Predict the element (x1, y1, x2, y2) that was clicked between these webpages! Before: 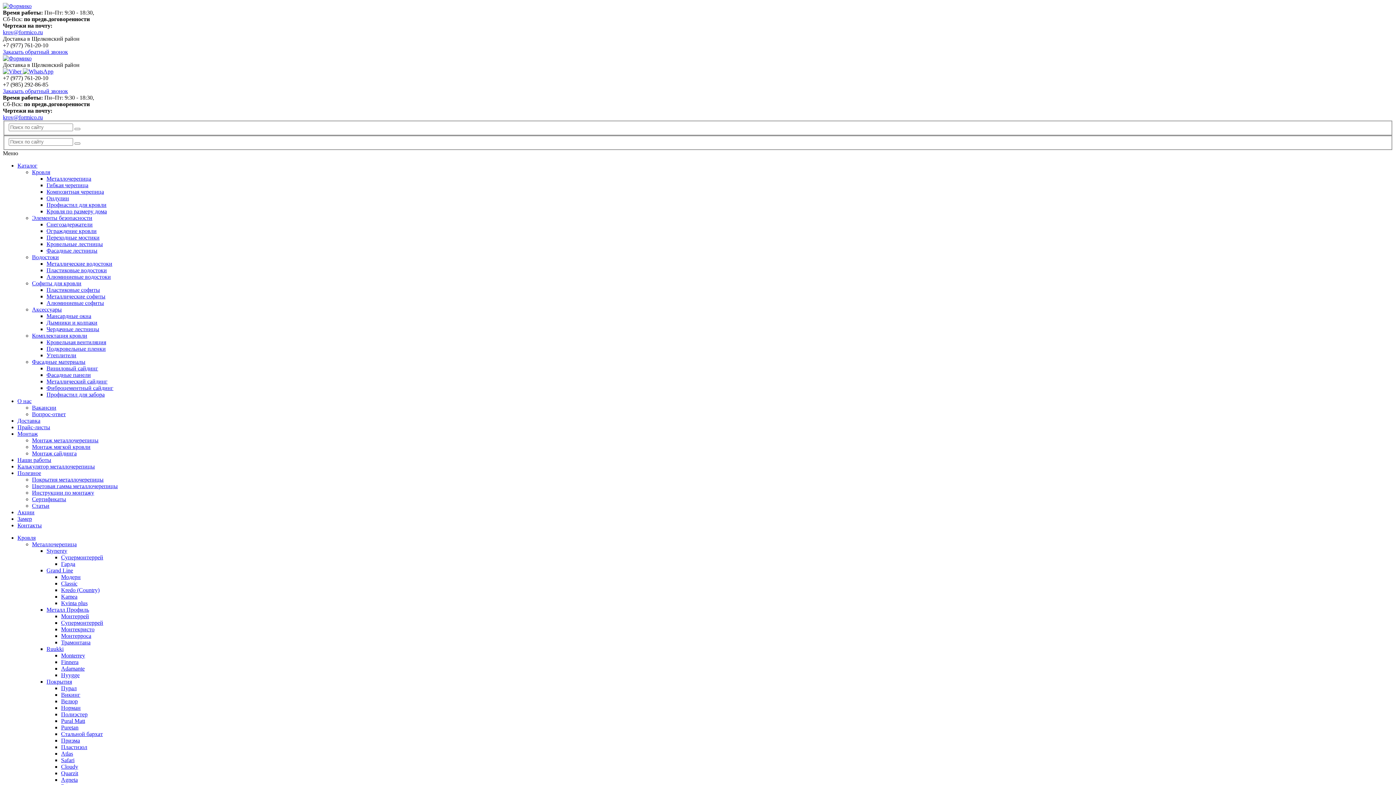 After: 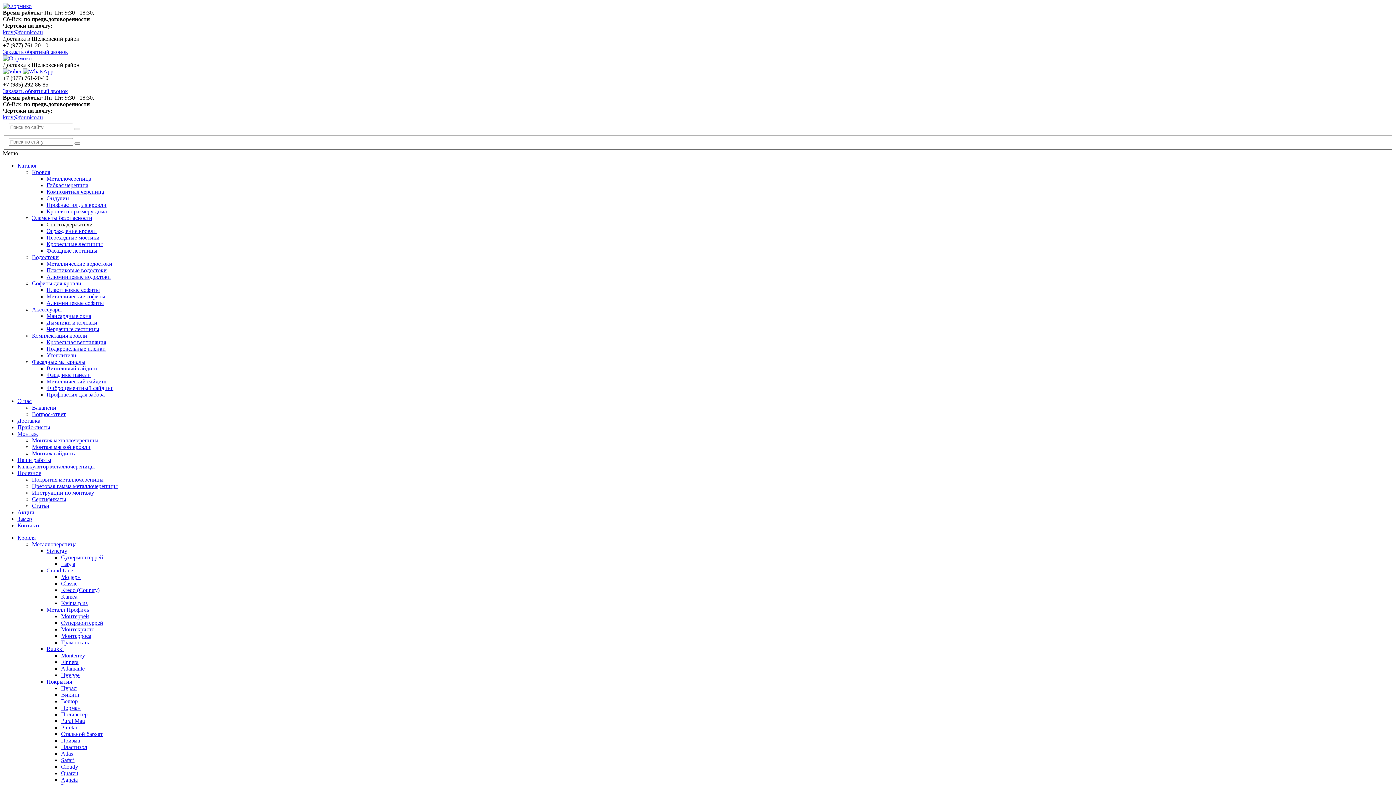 Action: label: Снегозадержатели bbox: (46, 221, 92, 227)